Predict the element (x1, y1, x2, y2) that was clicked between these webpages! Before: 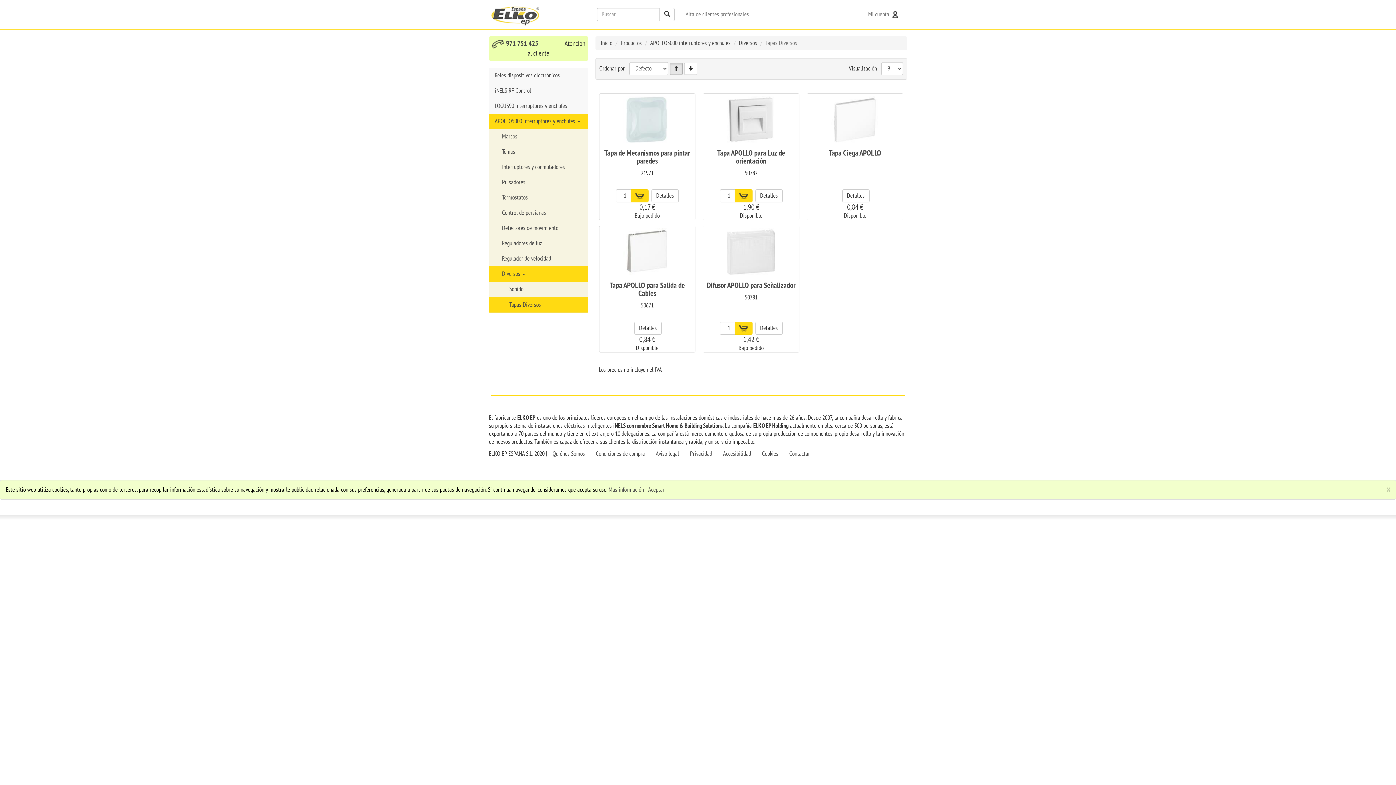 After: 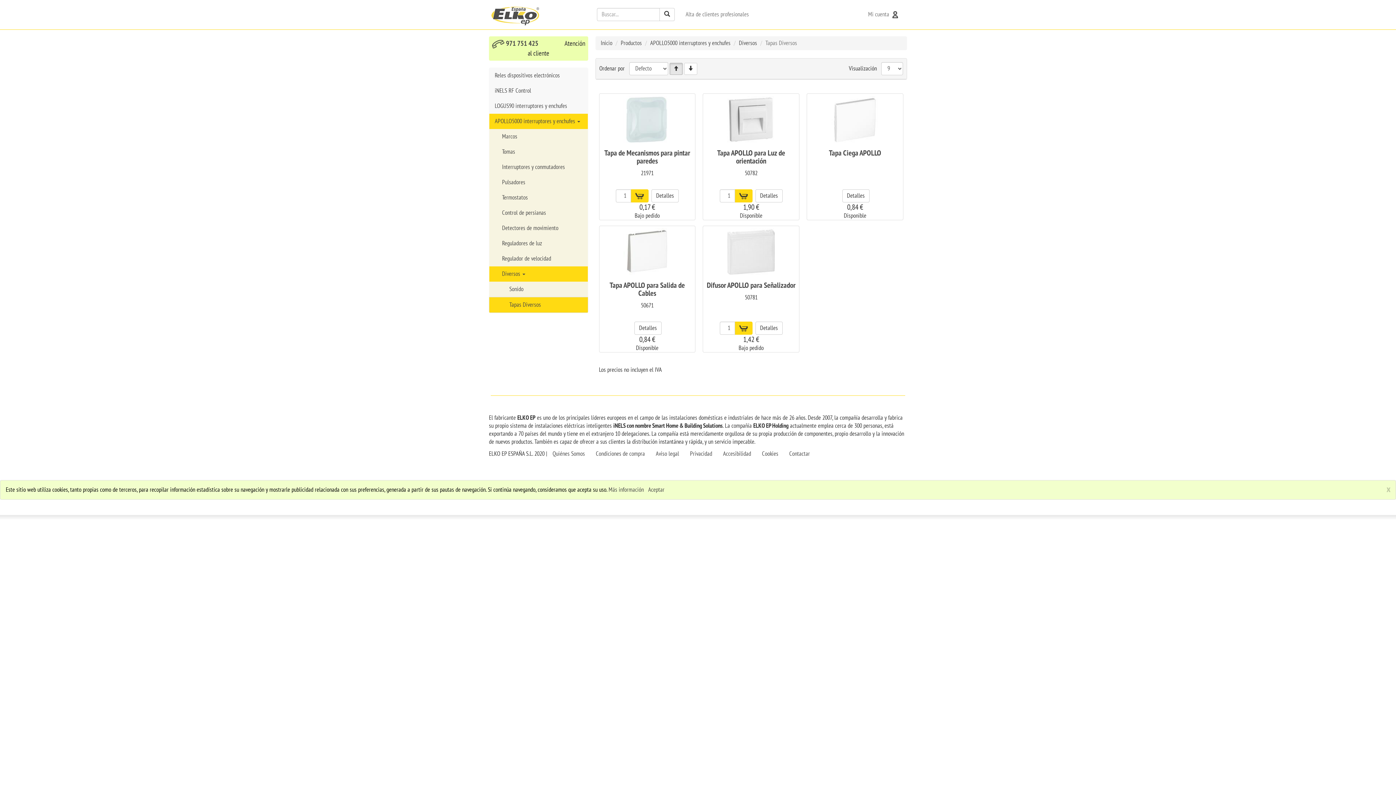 Action: bbox: (669, 63, 682, 75)